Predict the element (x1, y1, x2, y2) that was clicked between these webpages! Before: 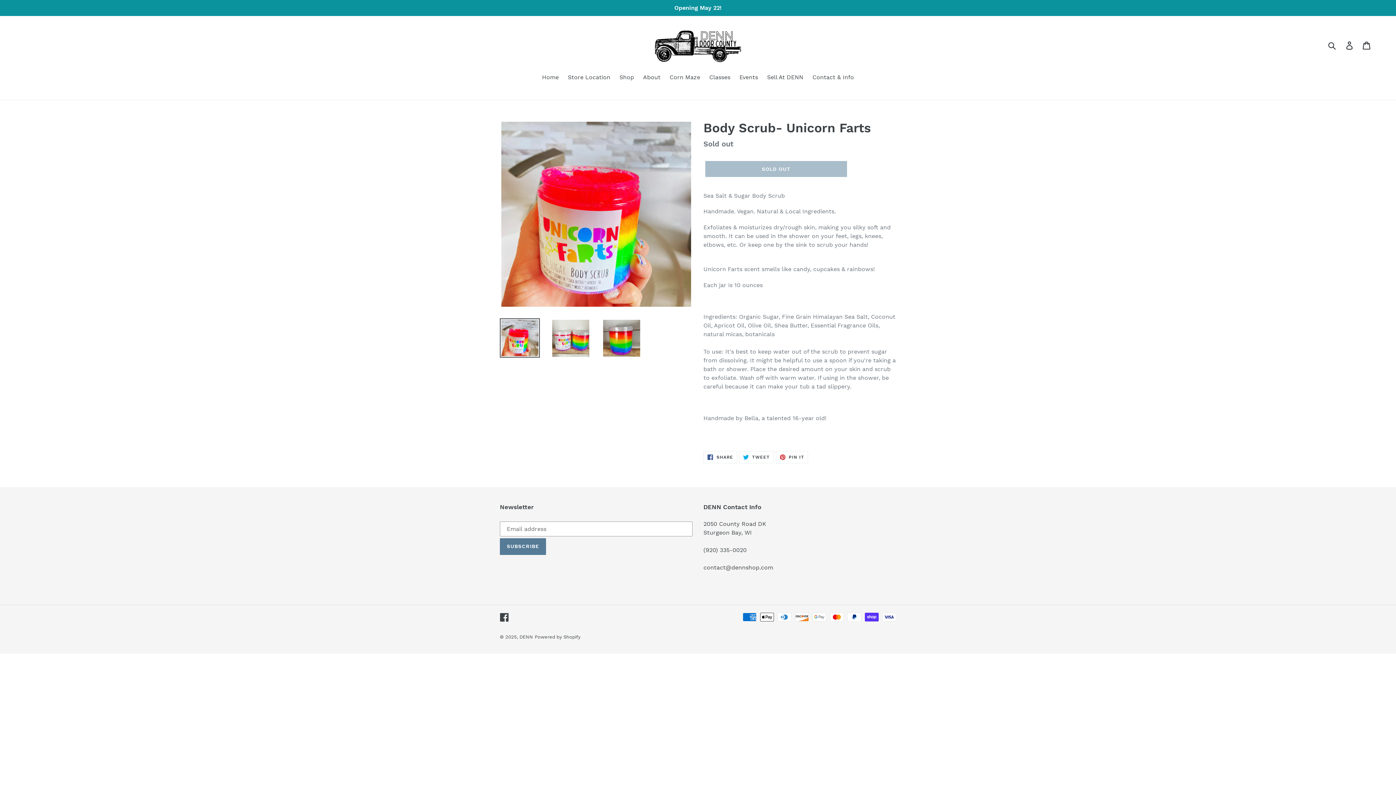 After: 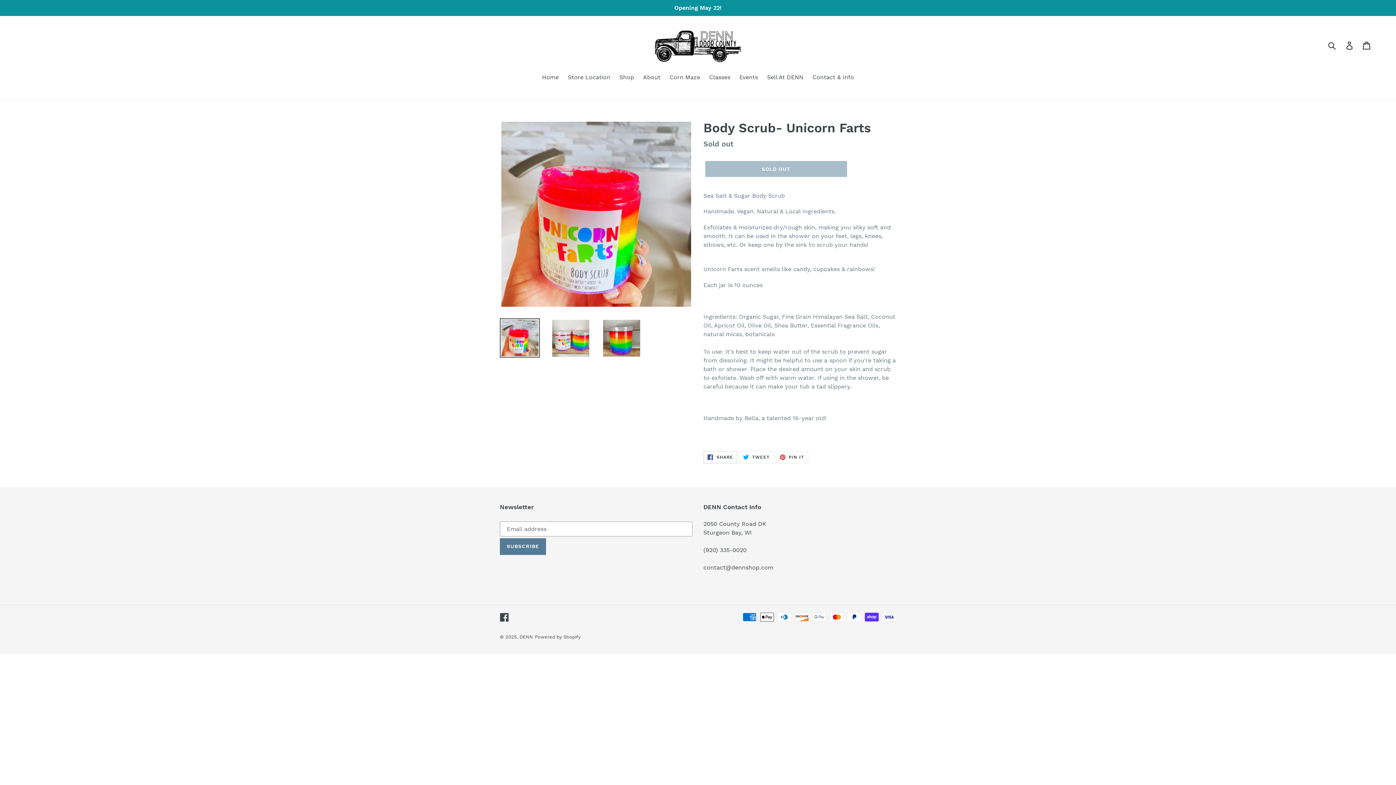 Action: label:  SHARE
SHARE ON FACEBOOK bbox: (703, 451, 737, 463)